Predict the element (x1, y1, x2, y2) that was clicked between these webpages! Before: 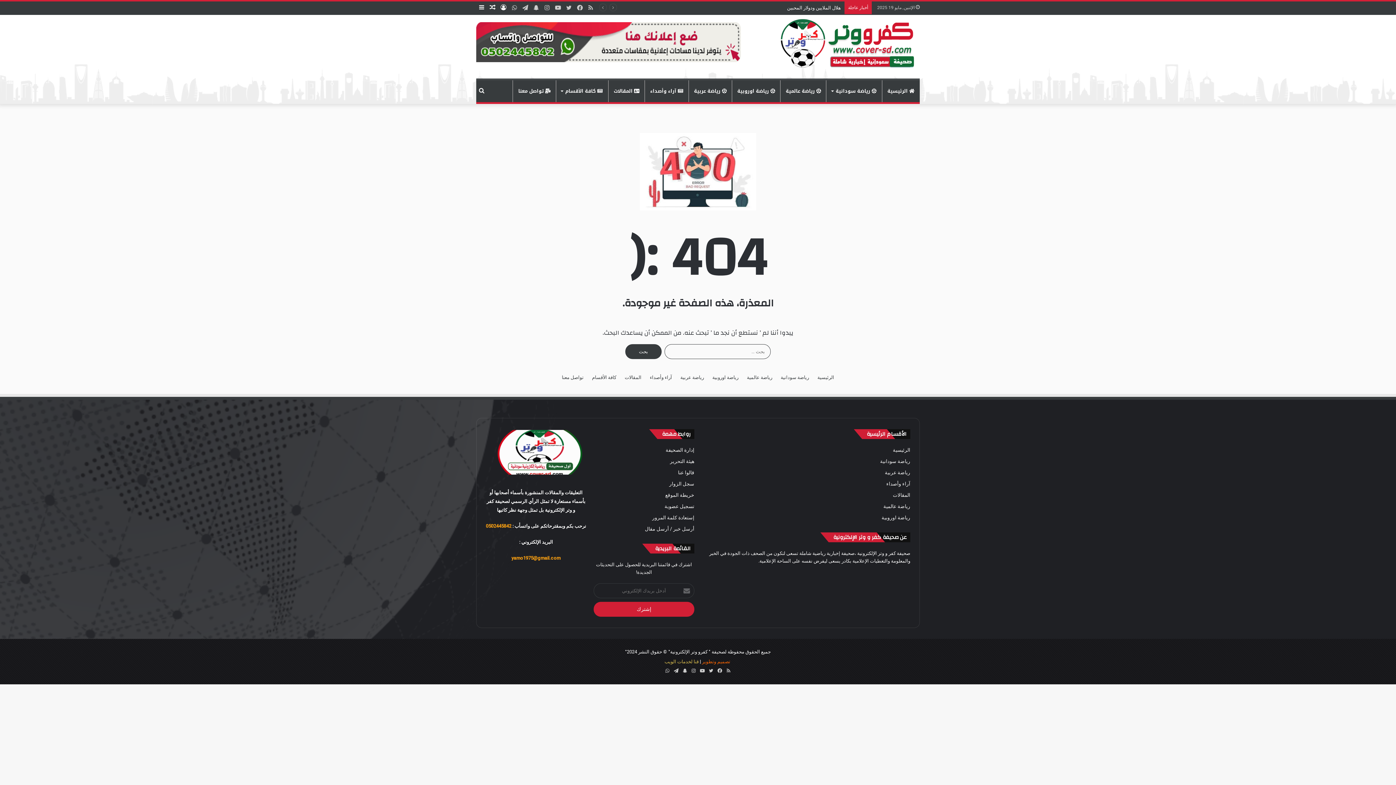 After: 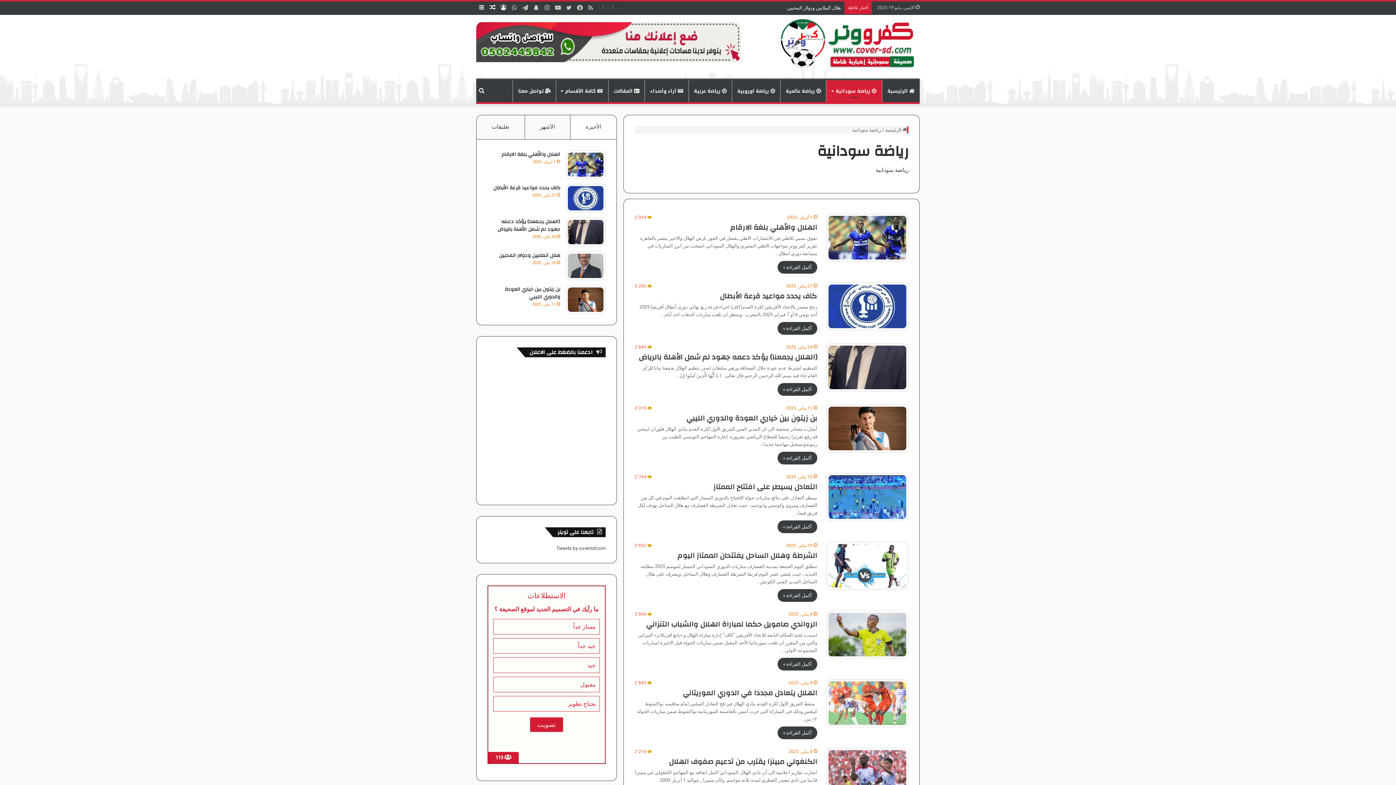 Action: bbox: (780, 373, 809, 381) label: رياضة سودانية